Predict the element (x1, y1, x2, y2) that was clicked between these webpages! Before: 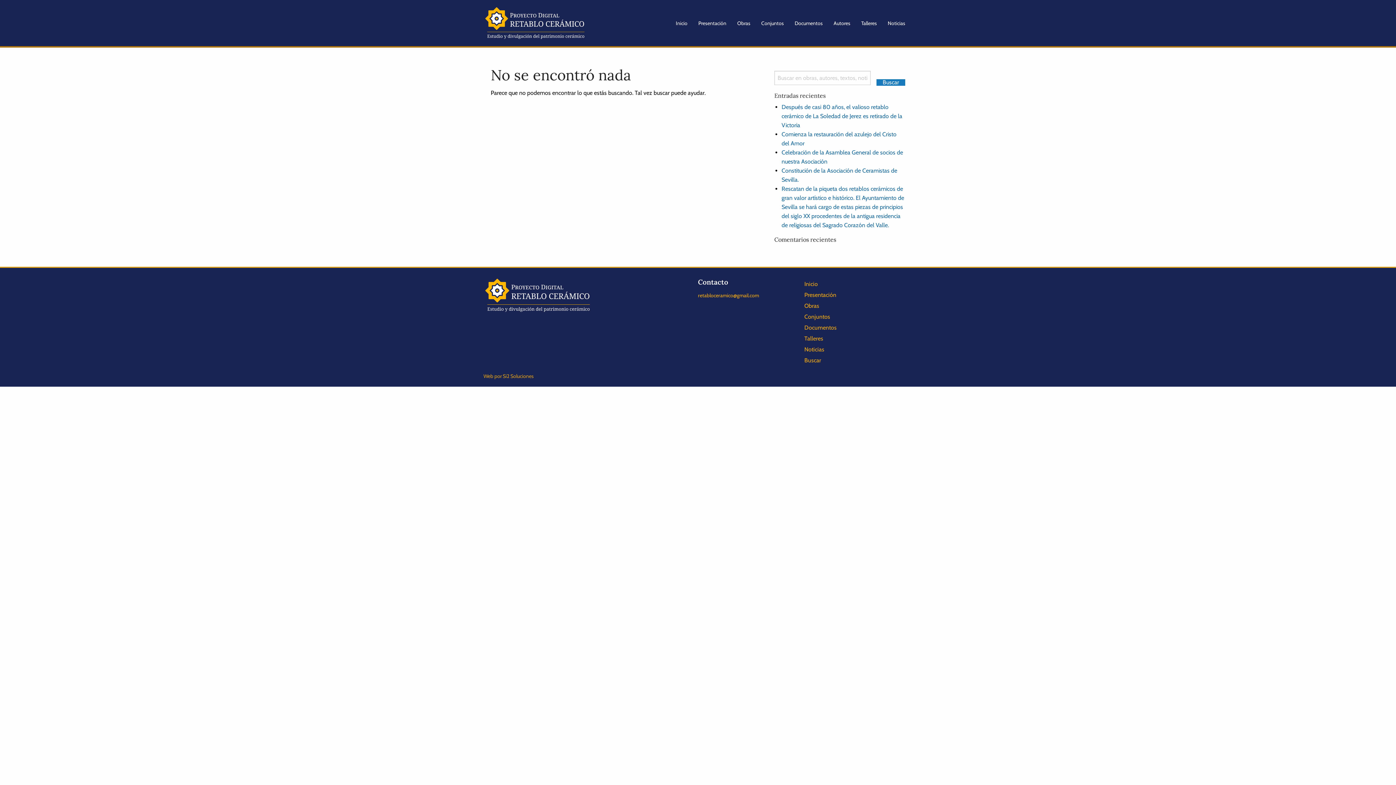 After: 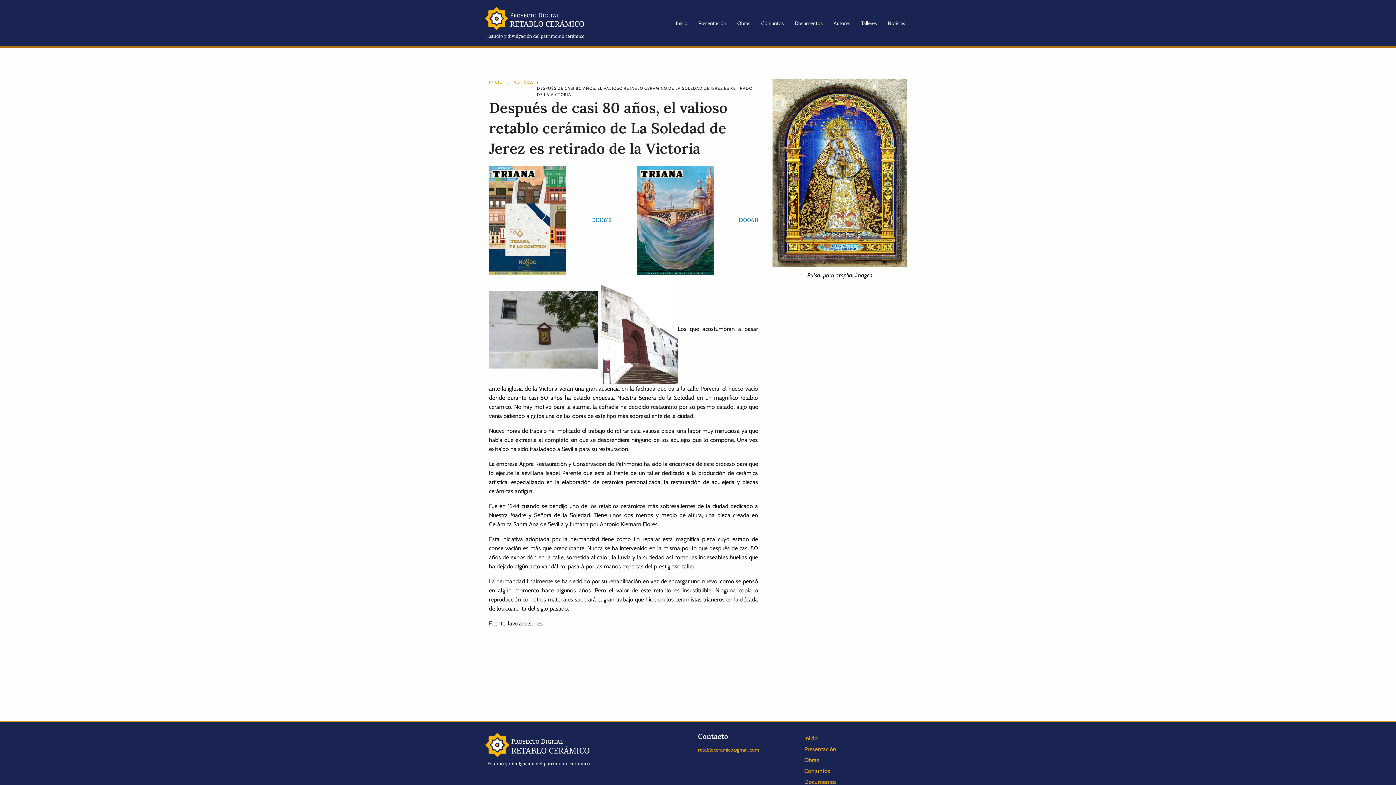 Action: bbox: (781, 103, 902, 128) label: Después de casi 80 años, el valioso retablo cerámico de La Soledad de Jerez es retirado de la Victoria